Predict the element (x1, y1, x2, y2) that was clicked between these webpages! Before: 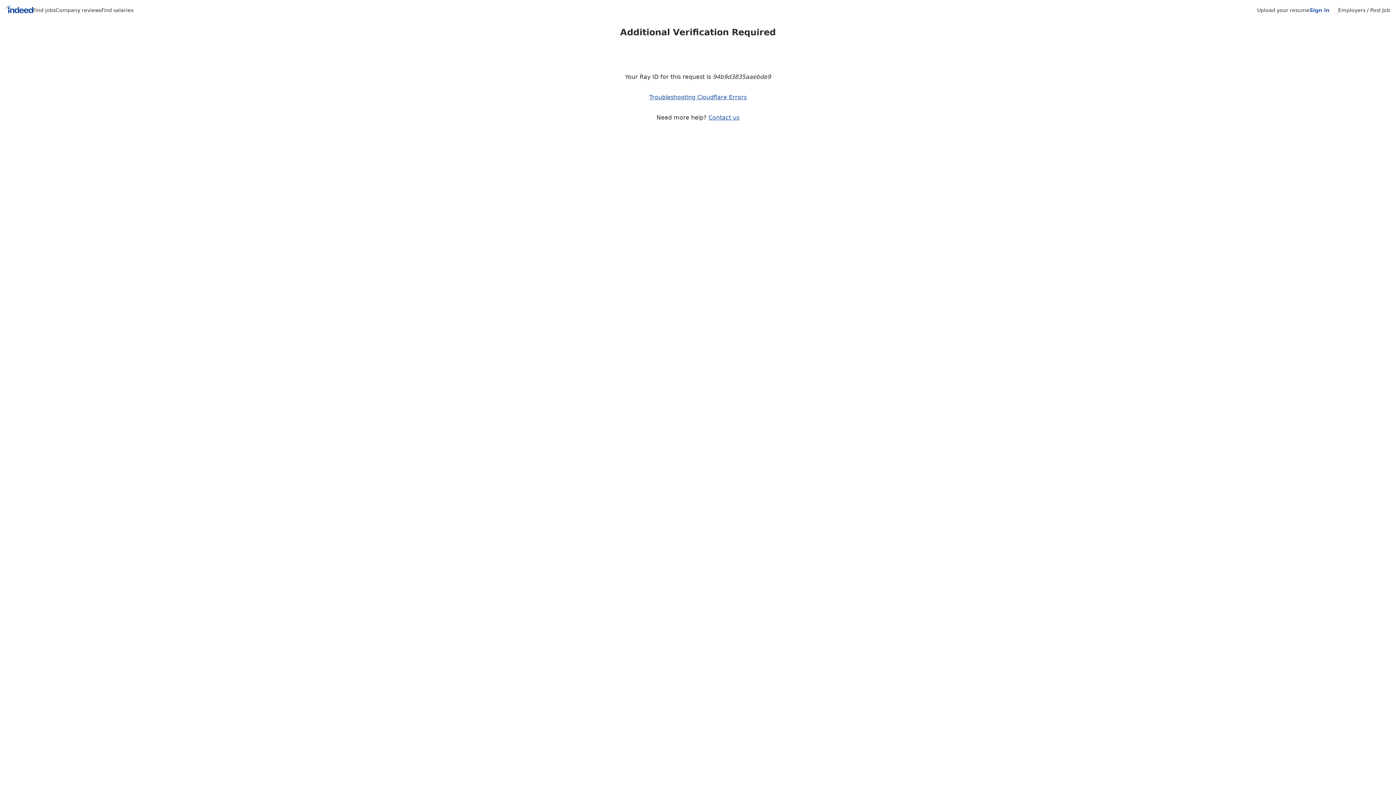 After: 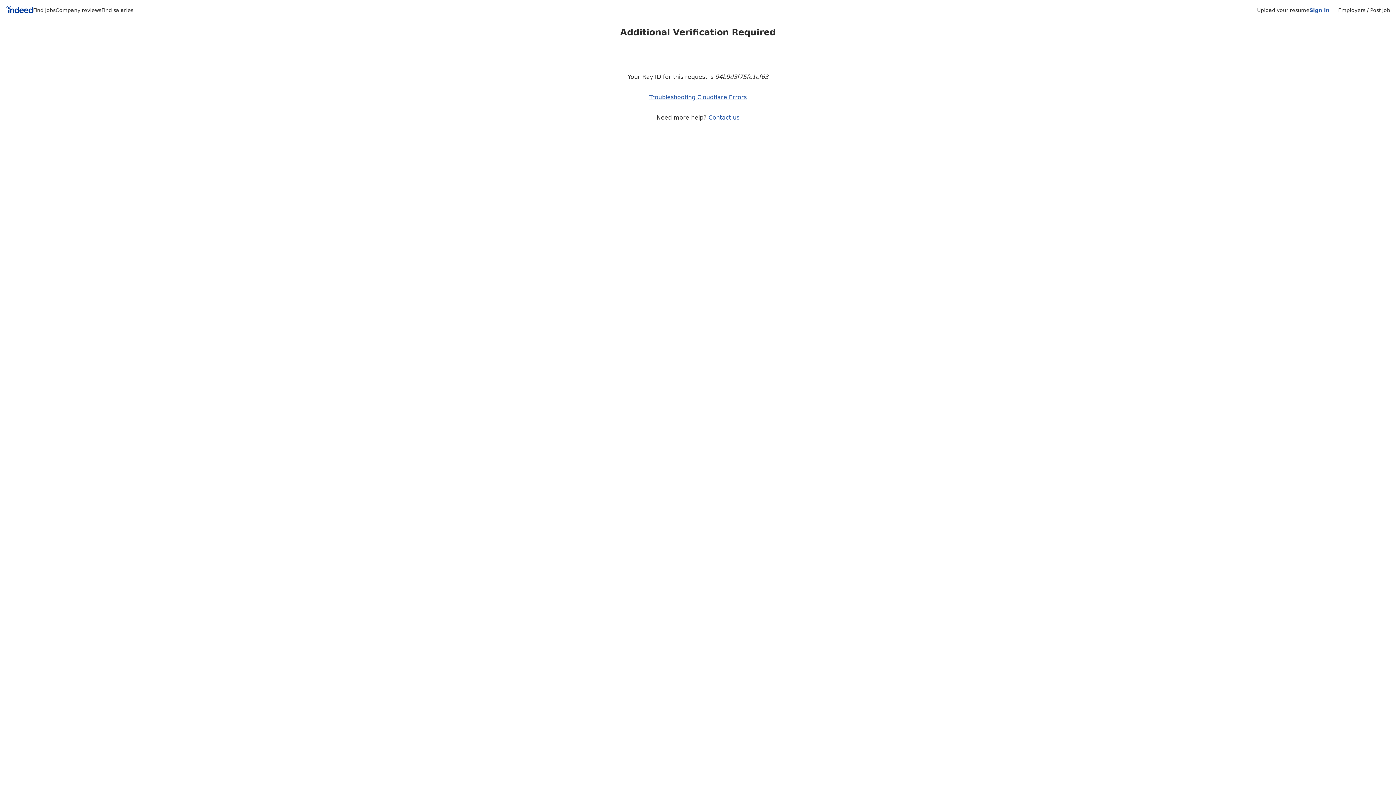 Action: label: Sign in bbox: (1309, 7, 1329, 13)